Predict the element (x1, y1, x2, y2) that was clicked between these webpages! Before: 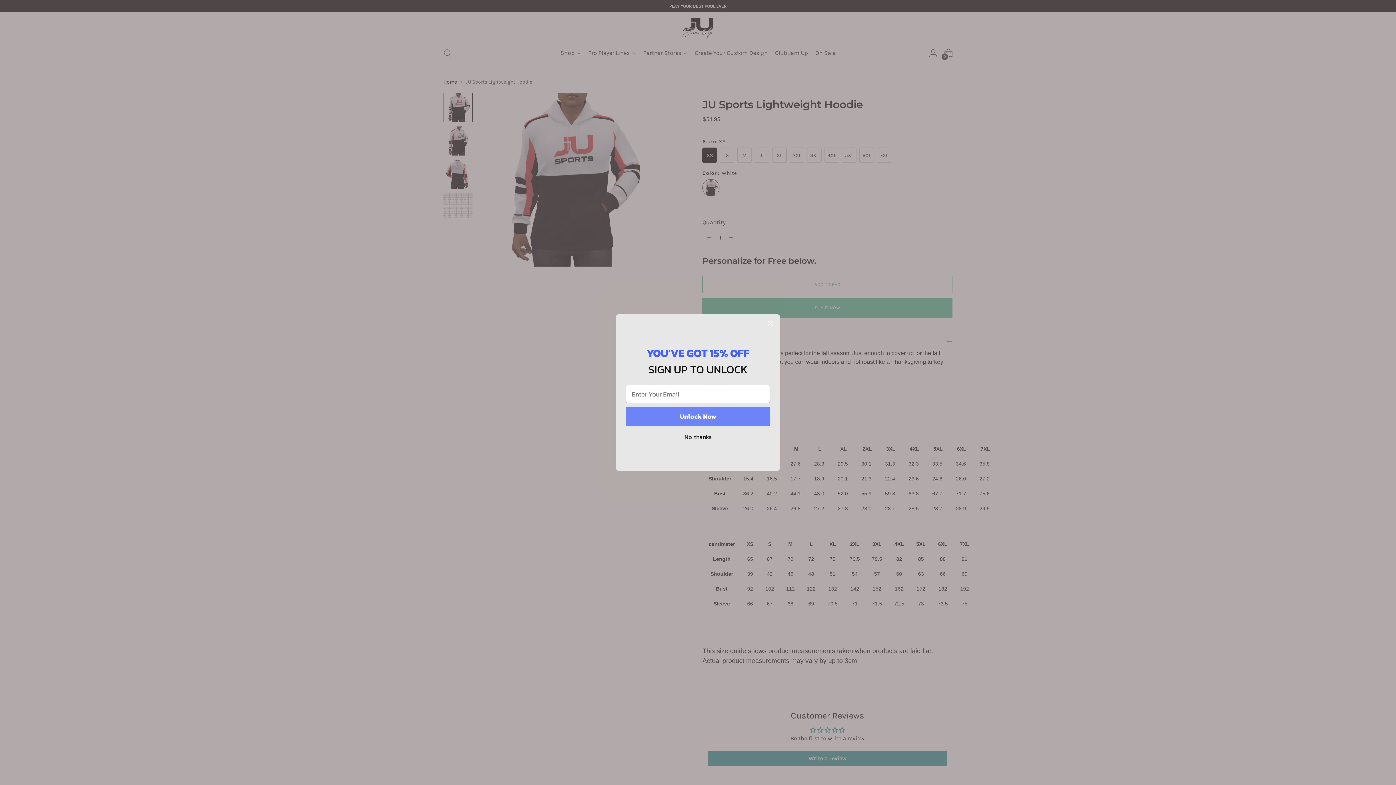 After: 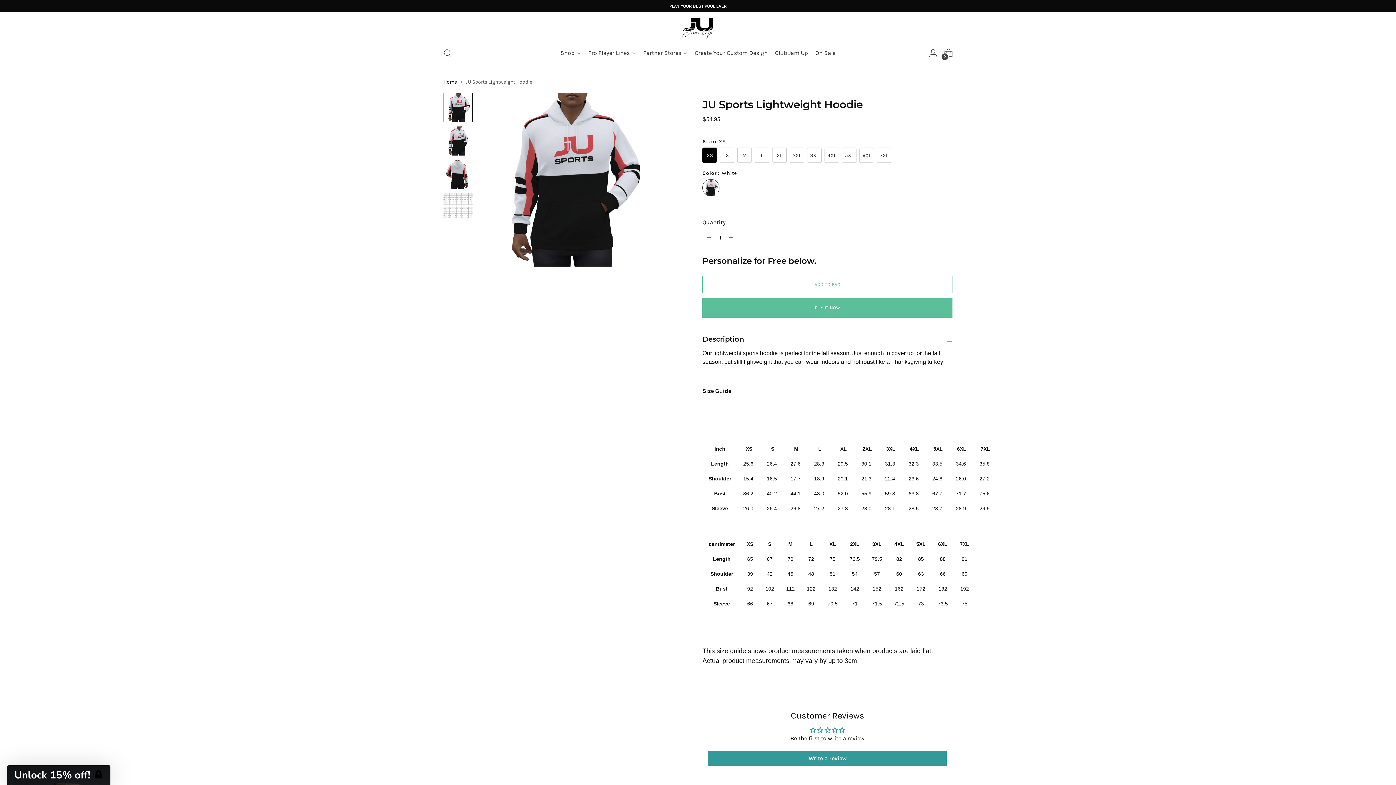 Action: label: Close dialog bbox: (764, 317, 777, 330)